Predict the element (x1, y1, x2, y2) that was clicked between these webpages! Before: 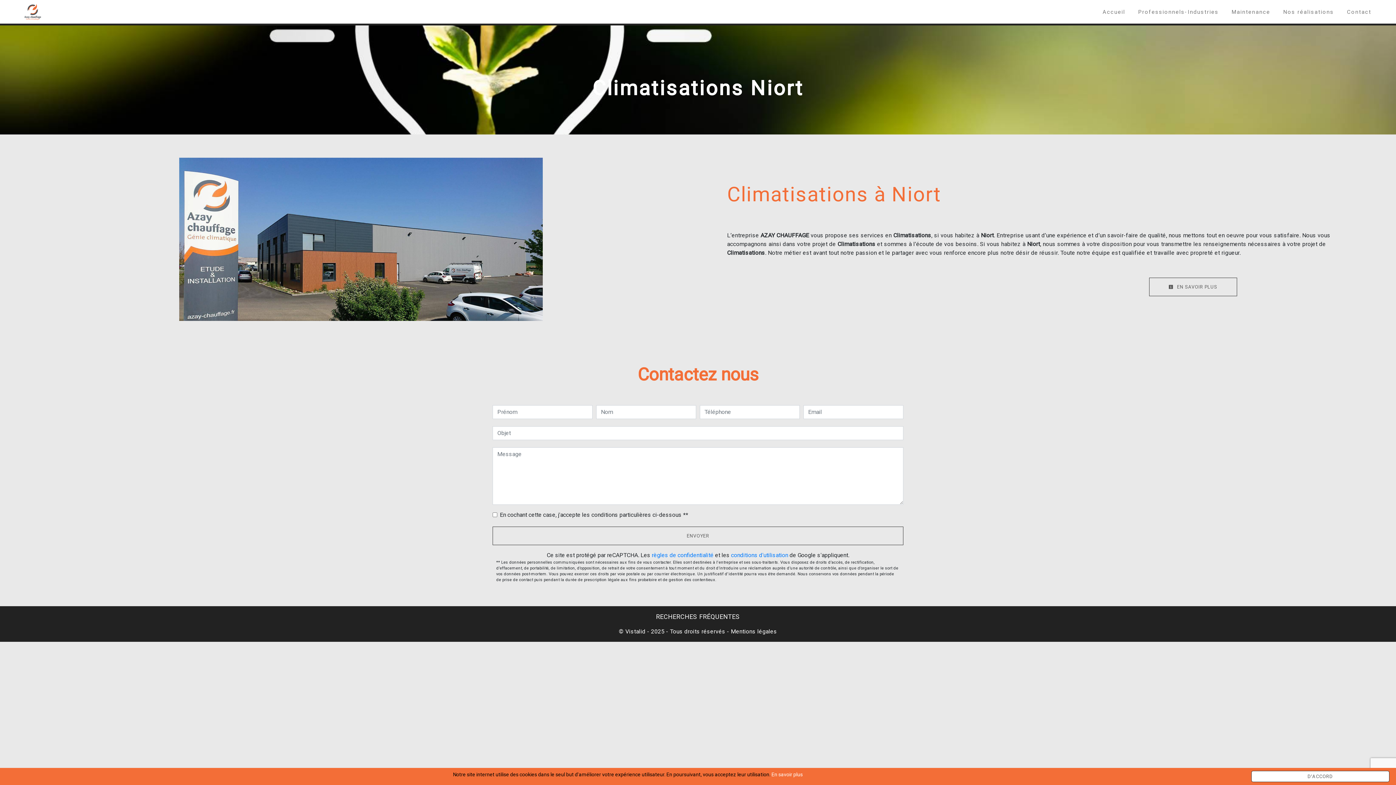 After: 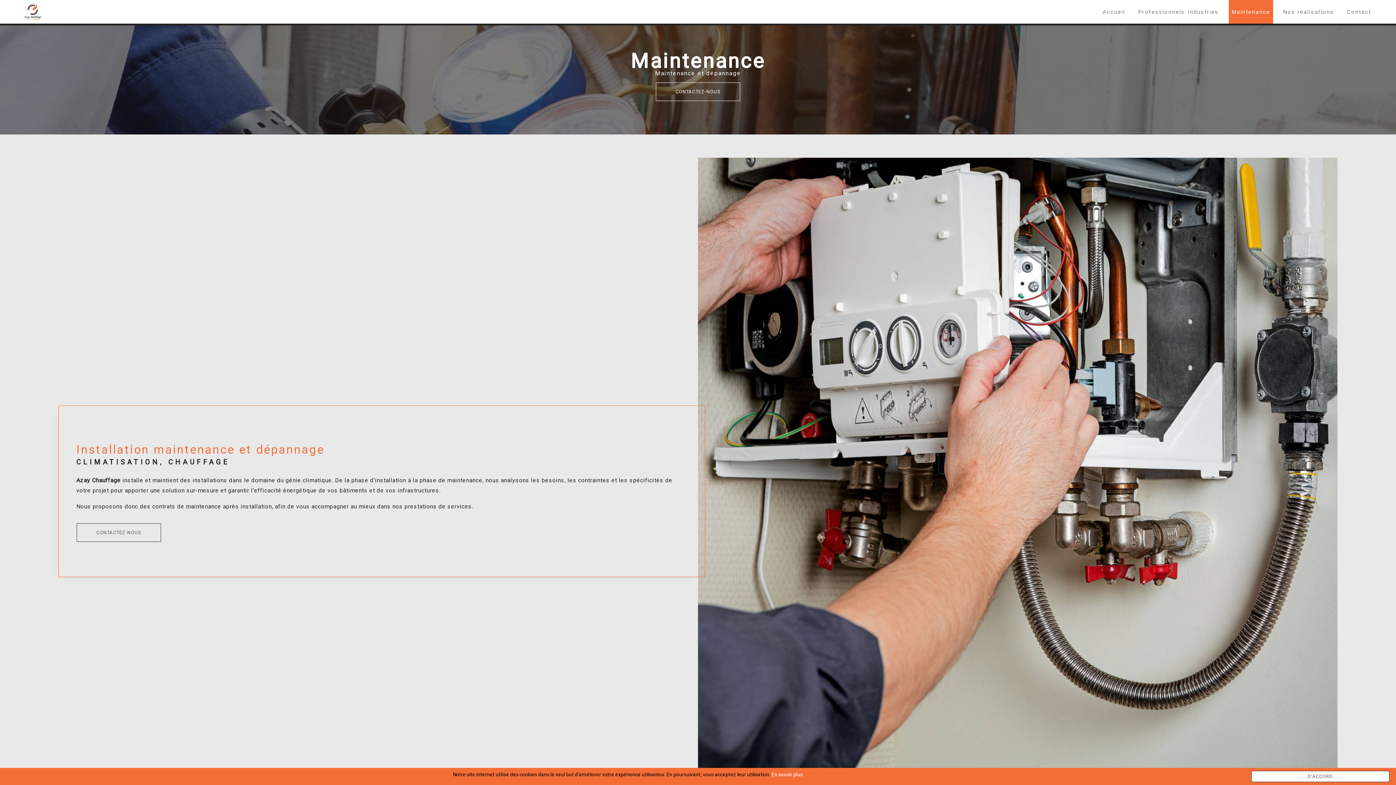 Action: bbox: (1229, 0, 1273, 23) label: Maintenance